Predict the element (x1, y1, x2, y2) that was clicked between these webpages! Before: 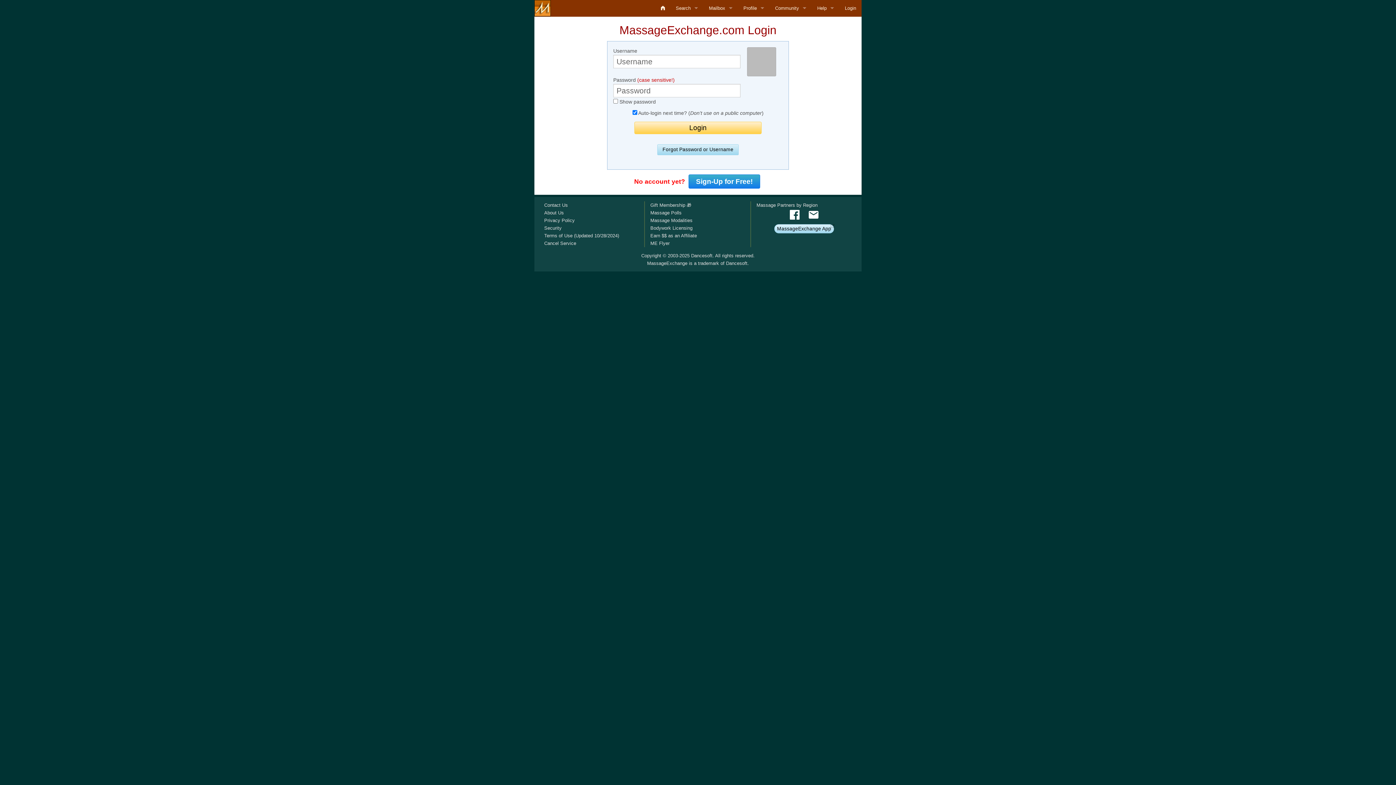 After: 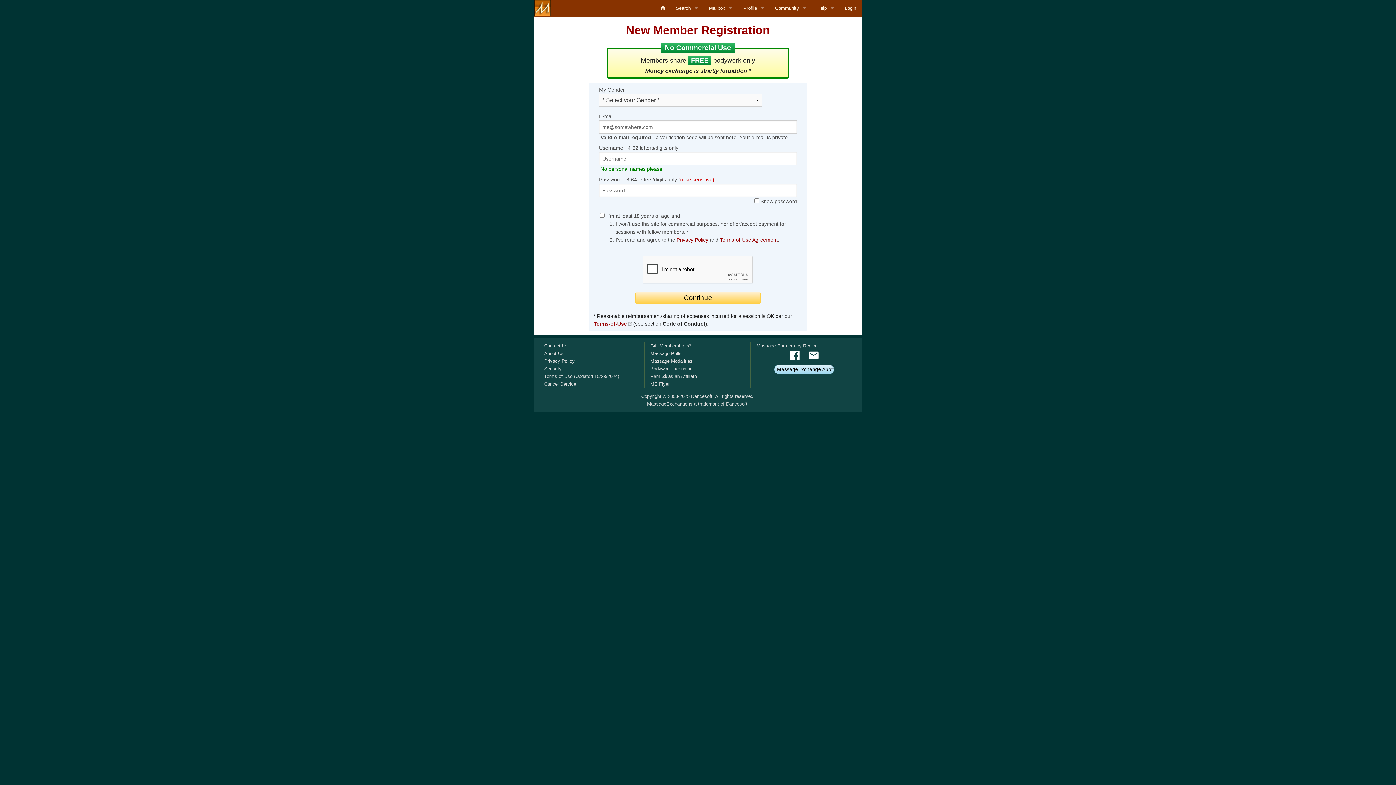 Action: bbox: (688, 174, 760, 188) label: Sign-Up for Free!